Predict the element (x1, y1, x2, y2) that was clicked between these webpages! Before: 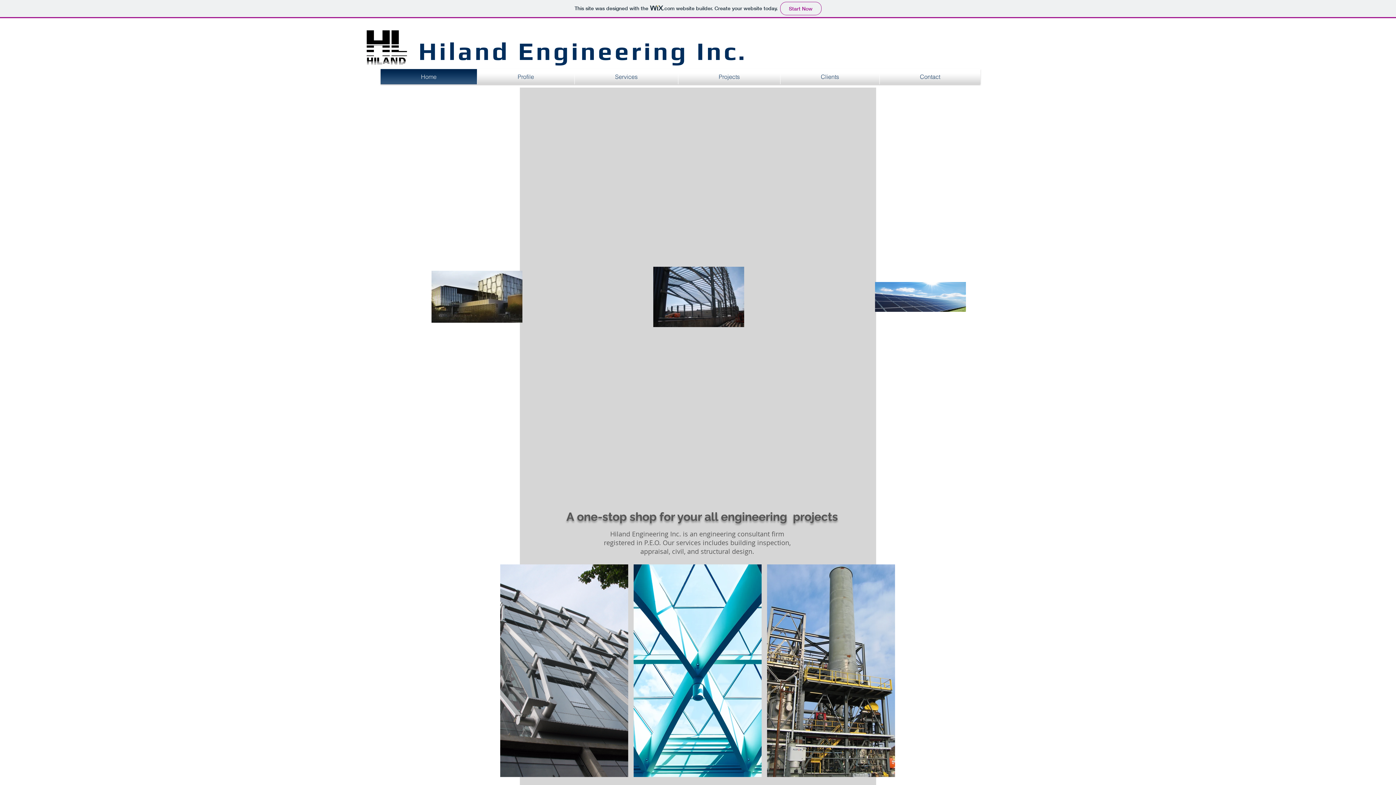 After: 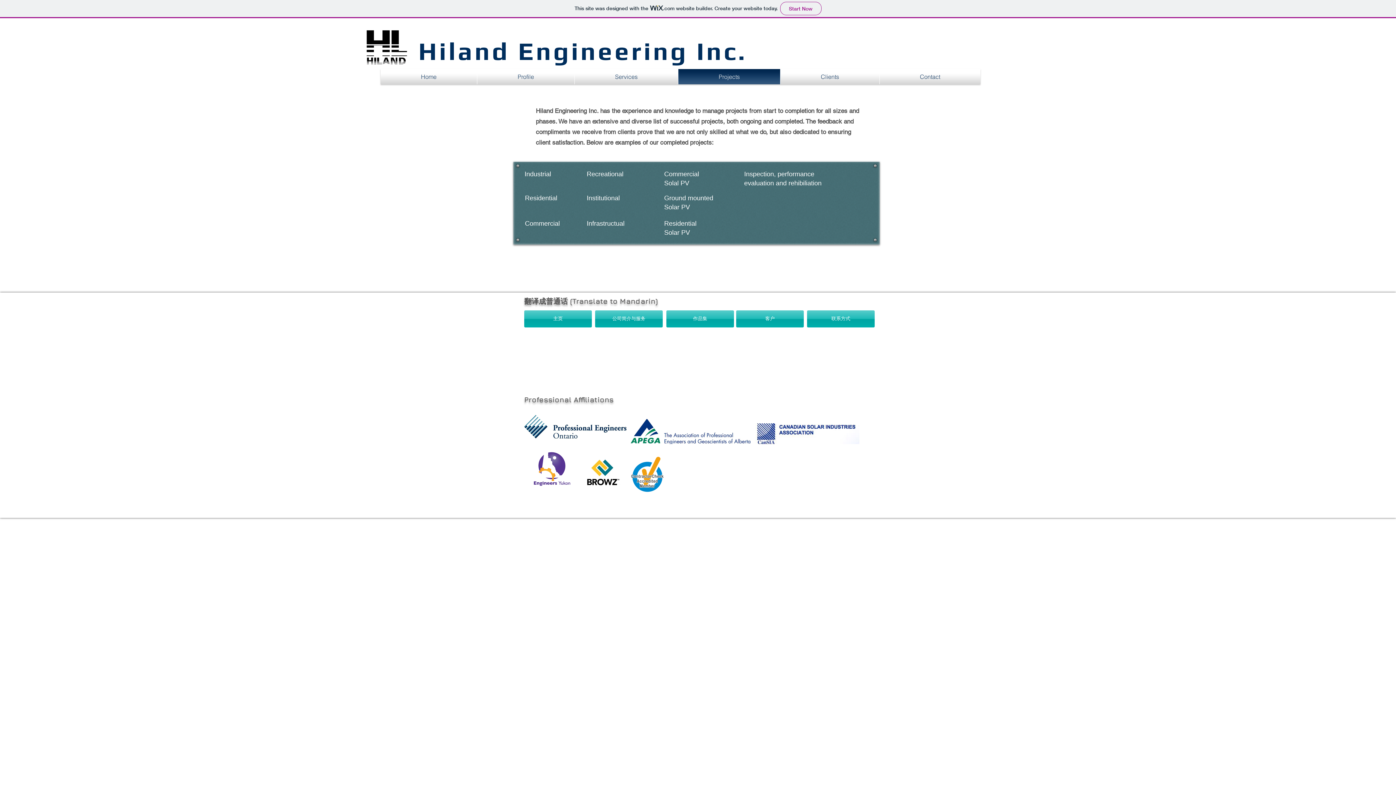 Action: label: Projects bbox: (678, 69, 780, 84)